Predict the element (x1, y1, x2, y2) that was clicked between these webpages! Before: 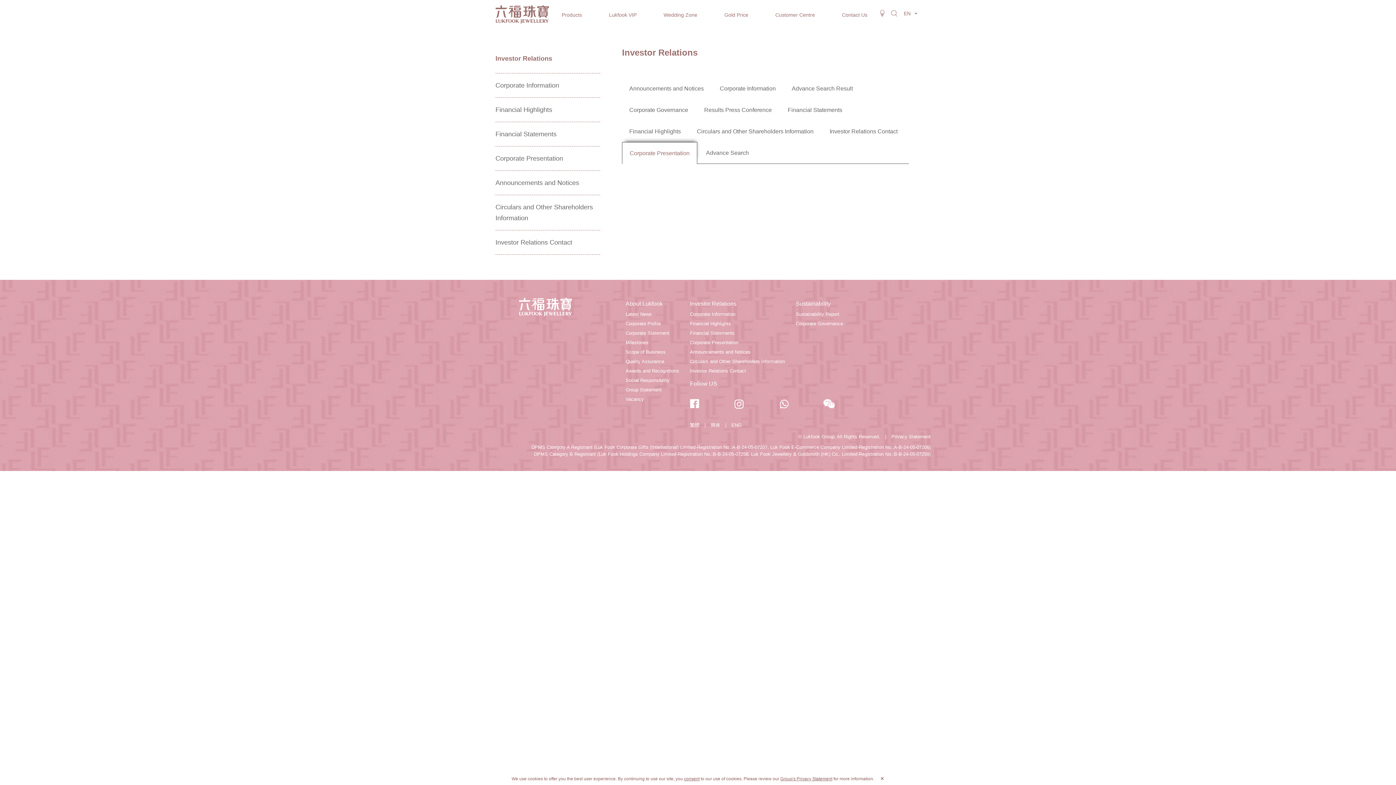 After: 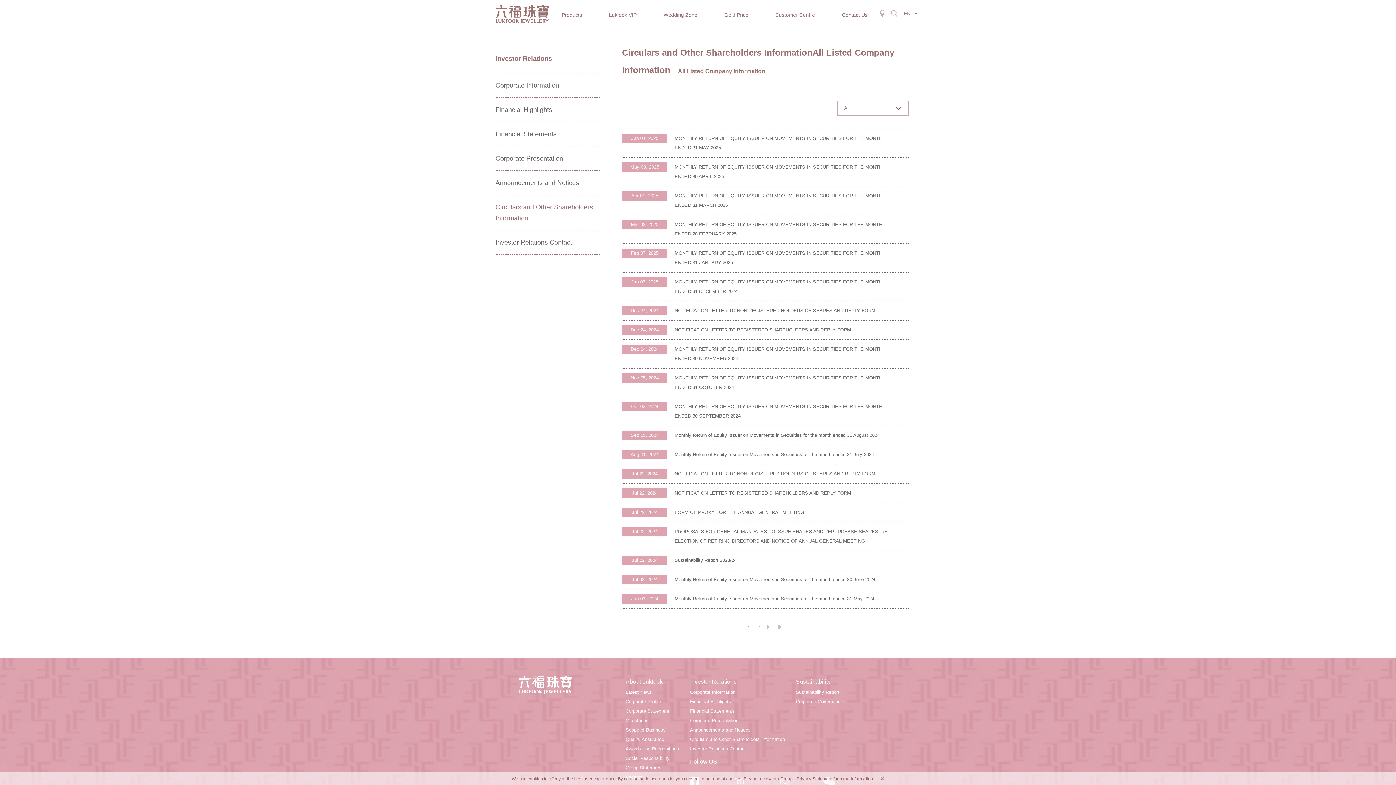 Action: label: Circulars and Other Shareholders Information bbox: (690, 357, 785, 366)